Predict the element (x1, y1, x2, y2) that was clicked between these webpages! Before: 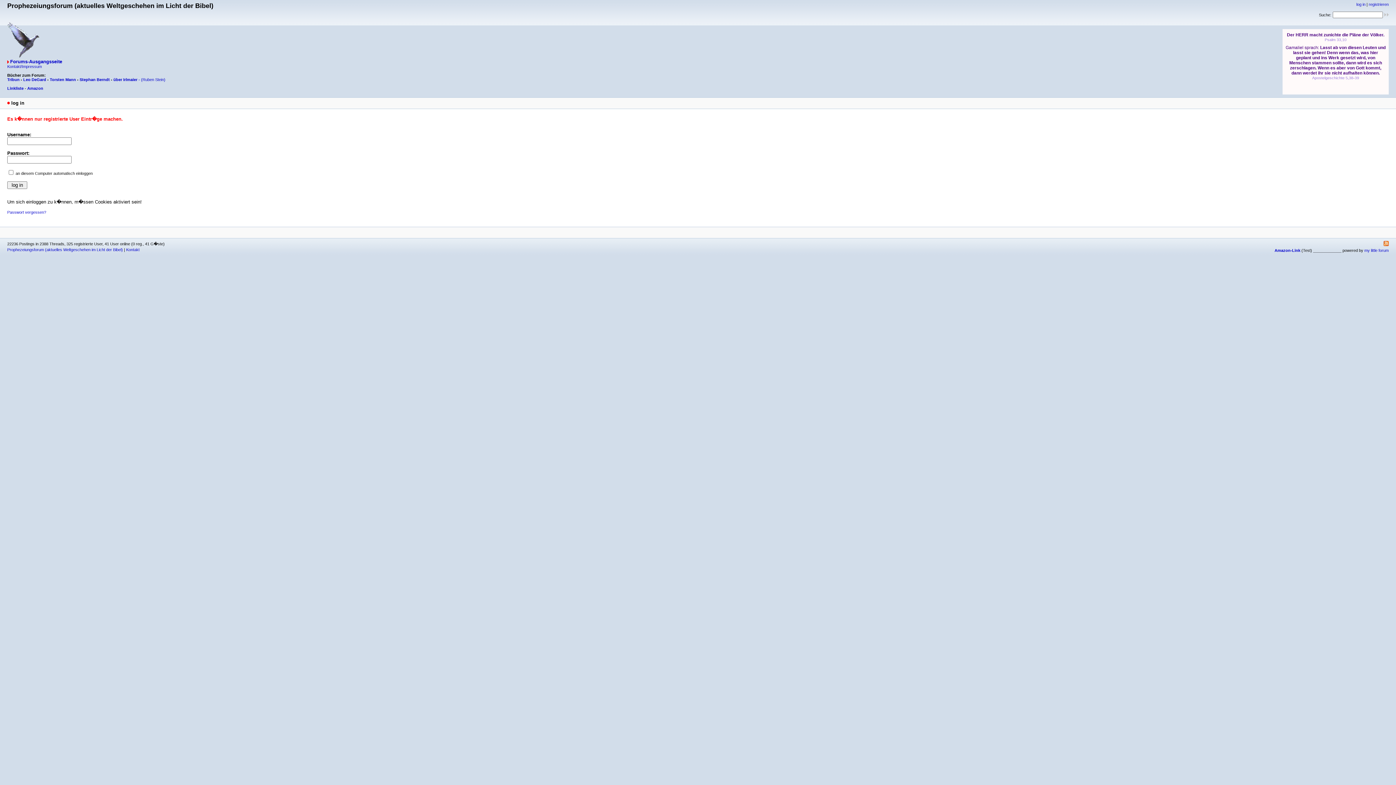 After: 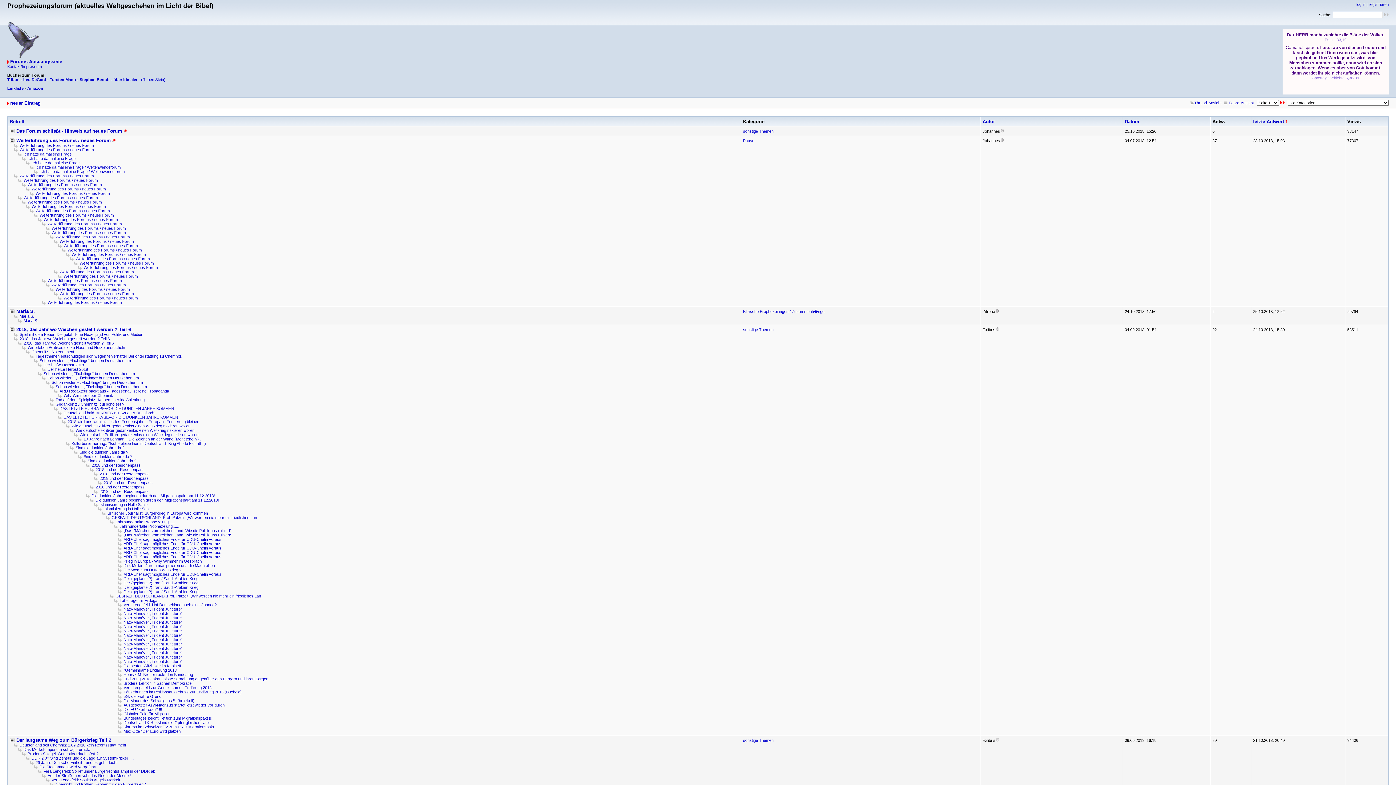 Action: bbox: (7, 247, 122, 252) label: Prophezeiungsforum (aktuelles Weltgeschehen im Licht der Bibel)